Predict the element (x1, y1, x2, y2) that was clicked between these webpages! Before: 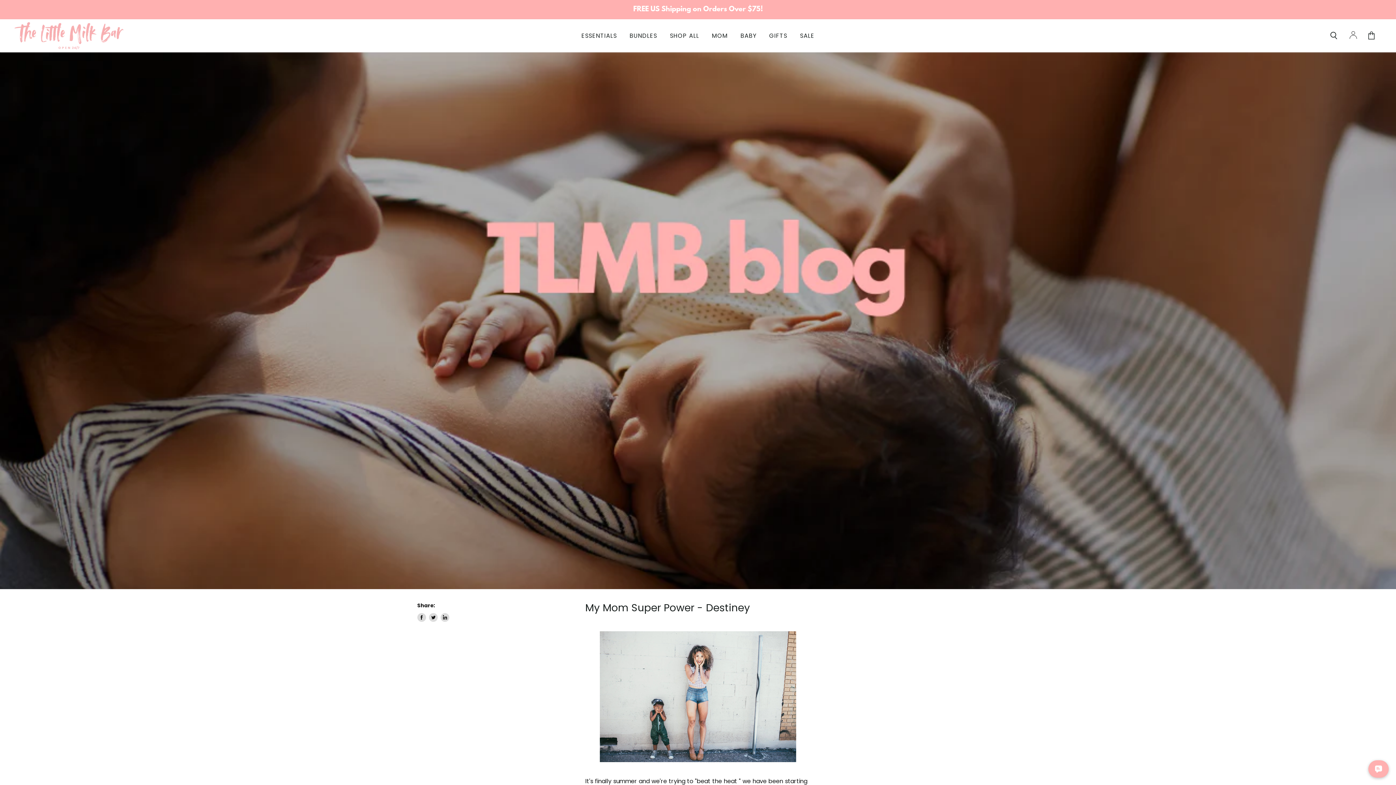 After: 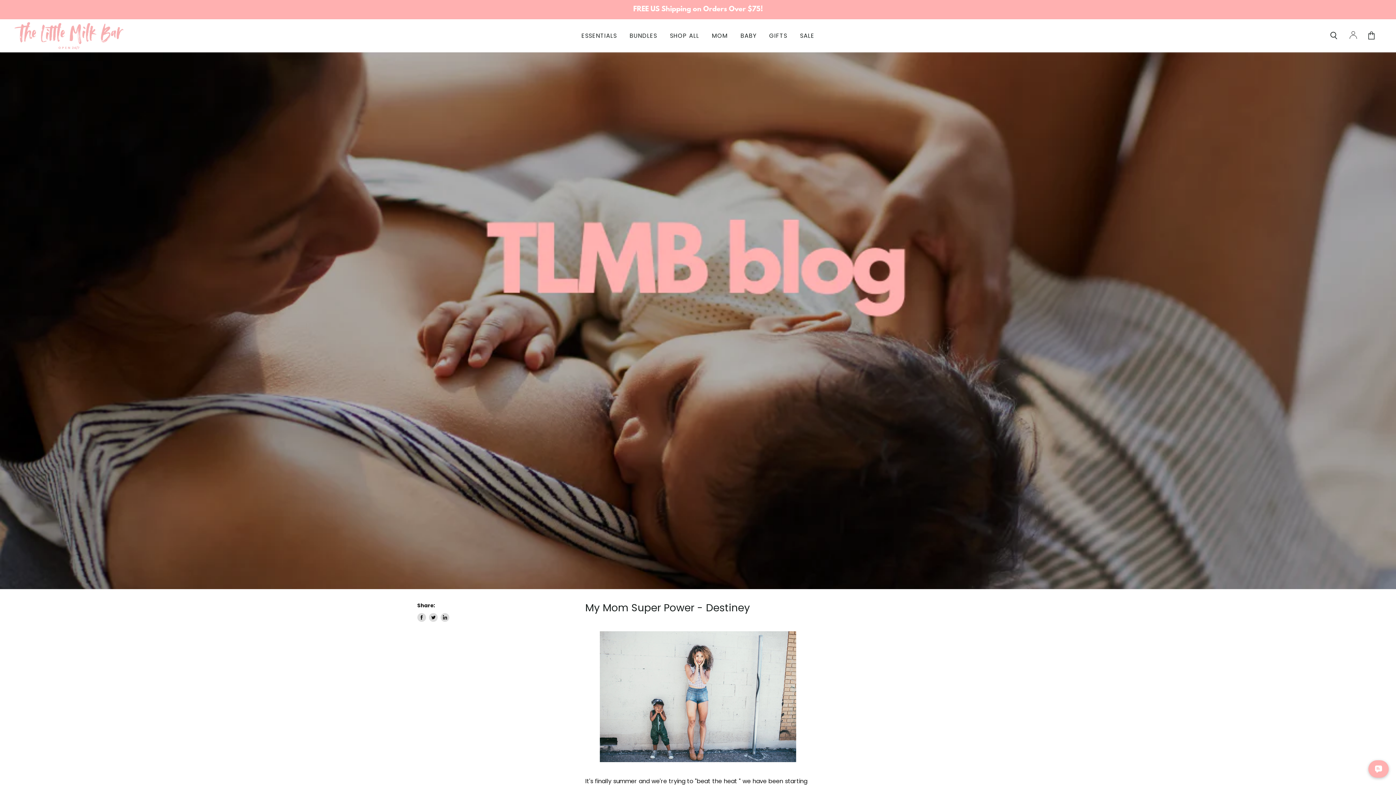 Action: label: Share on LinkedIn bbox: (440, 613, 449, 622)